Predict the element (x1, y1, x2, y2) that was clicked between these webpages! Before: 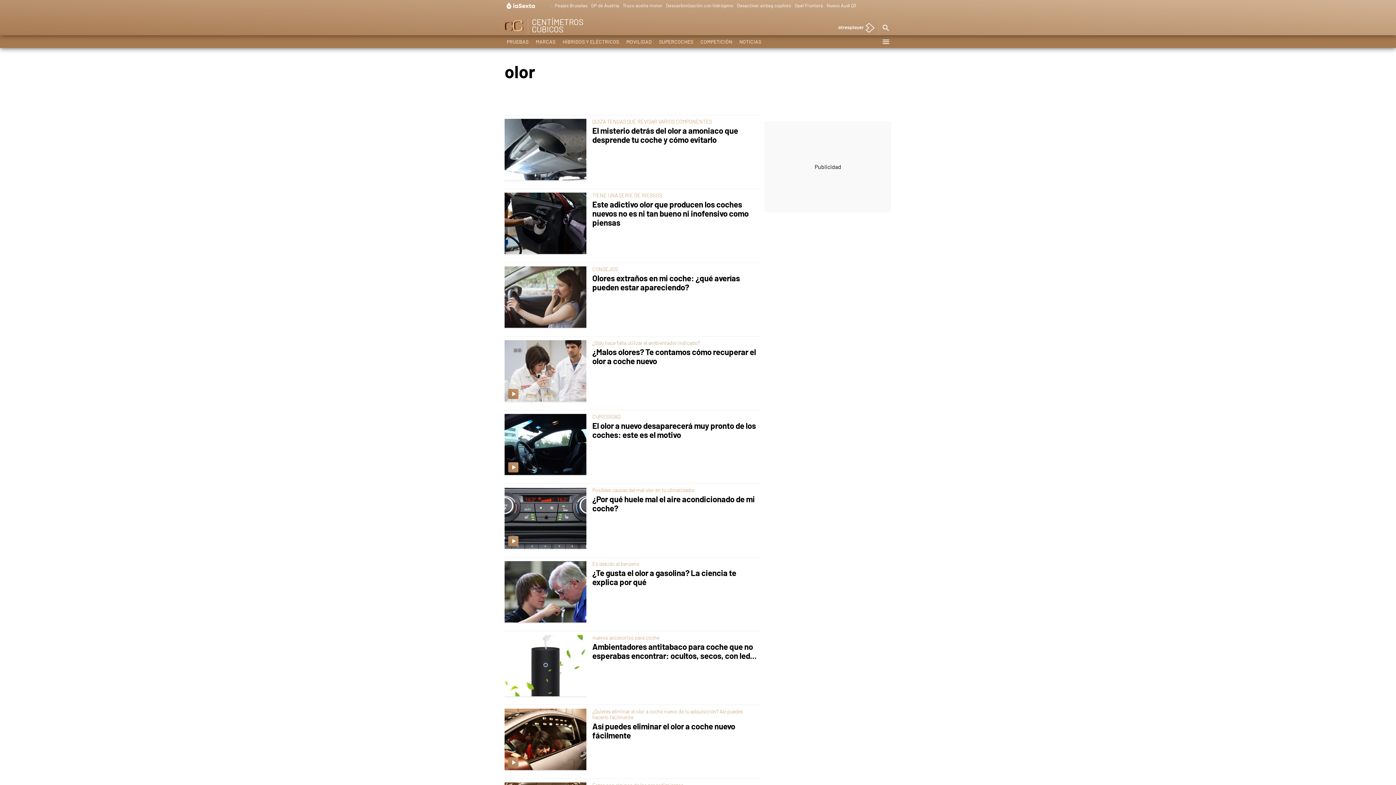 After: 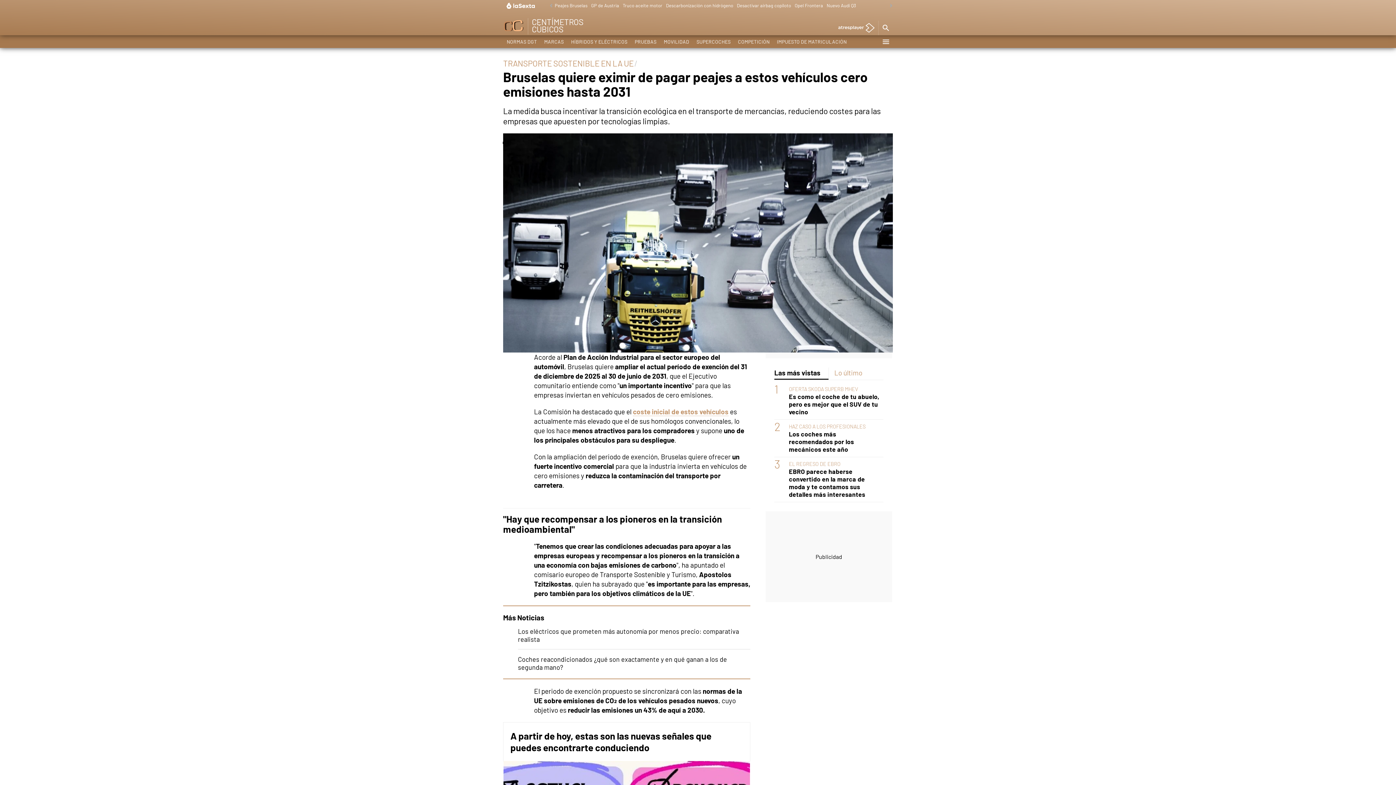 Action: label: Peajes Bruselas bbox: (553, 0, 589, 11)